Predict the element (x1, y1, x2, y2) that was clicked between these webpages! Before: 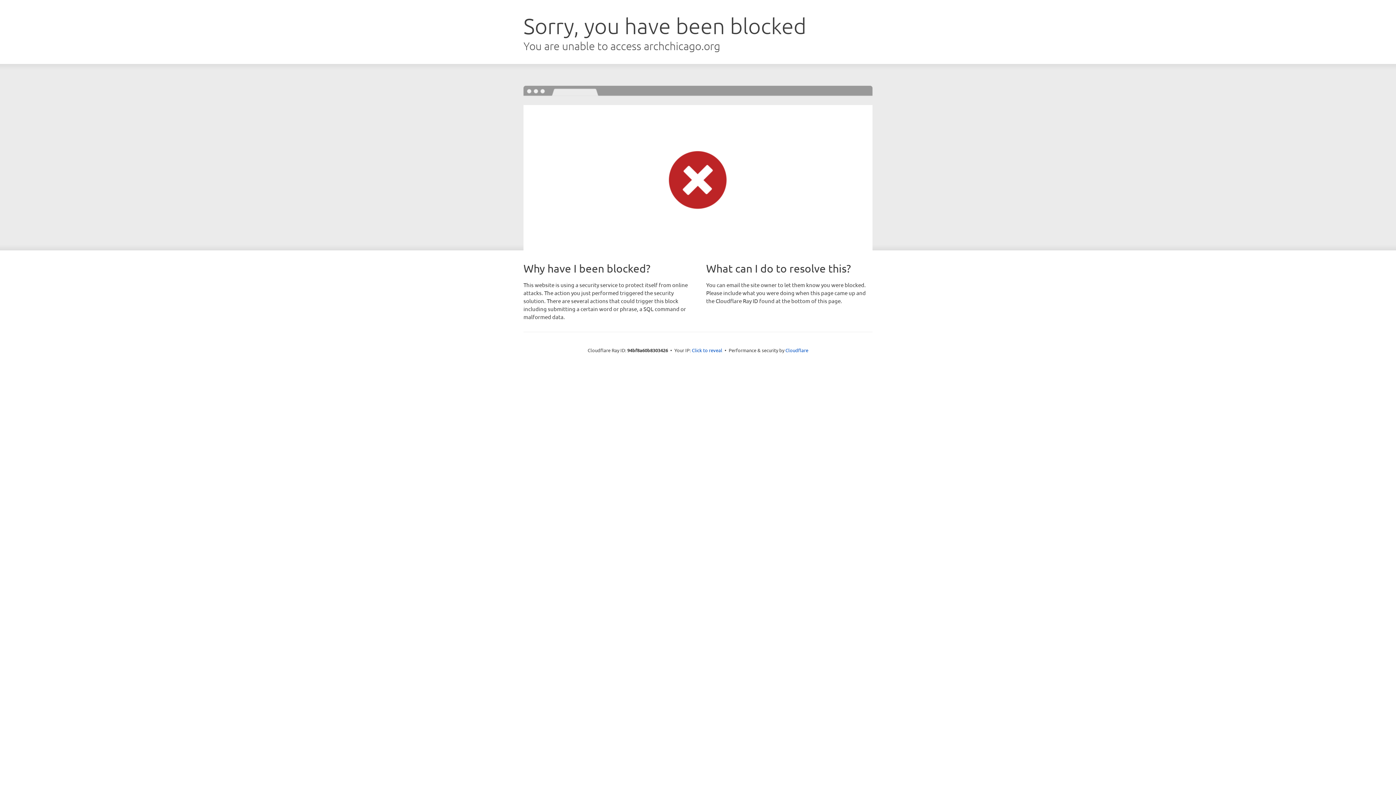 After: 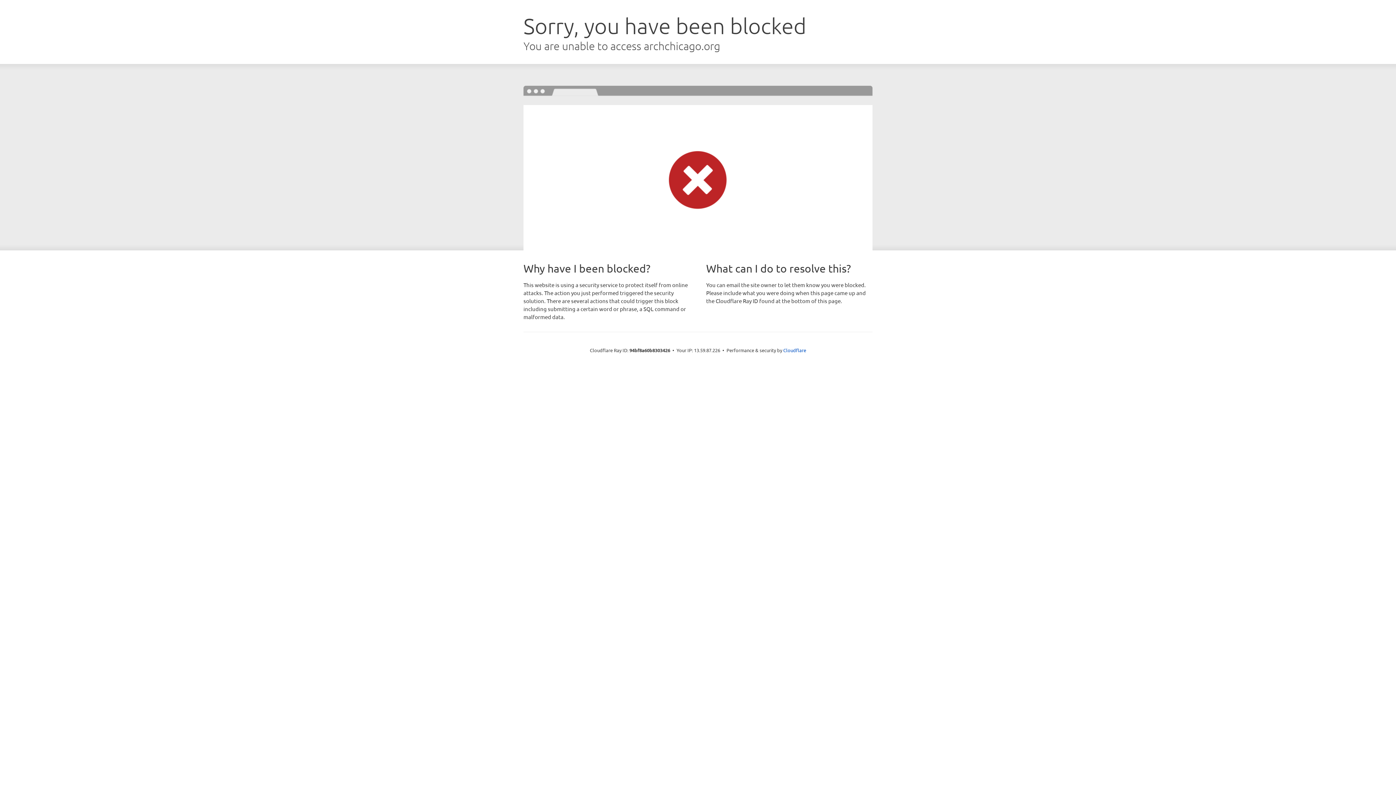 Action: label: Click to reveal bbox: (692, 346, 722, 353)